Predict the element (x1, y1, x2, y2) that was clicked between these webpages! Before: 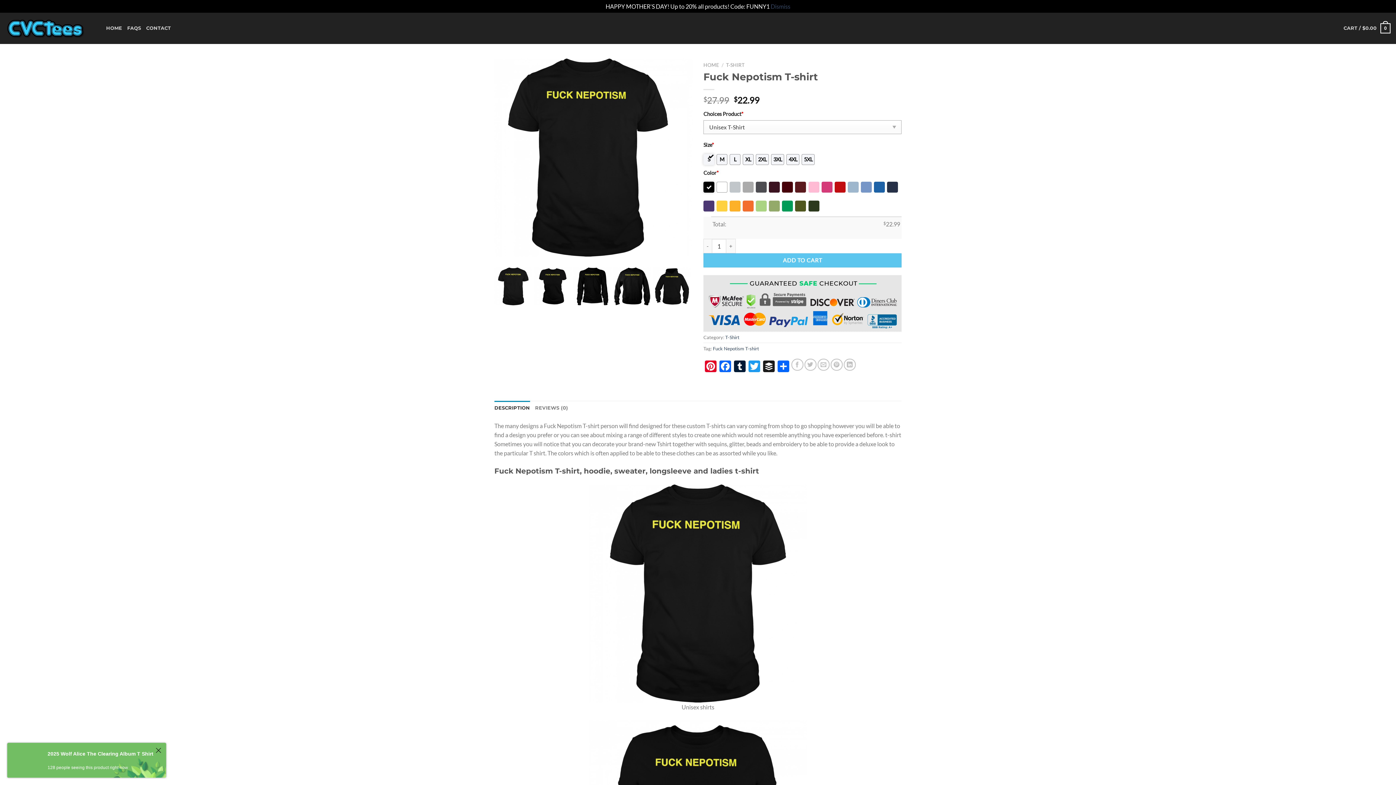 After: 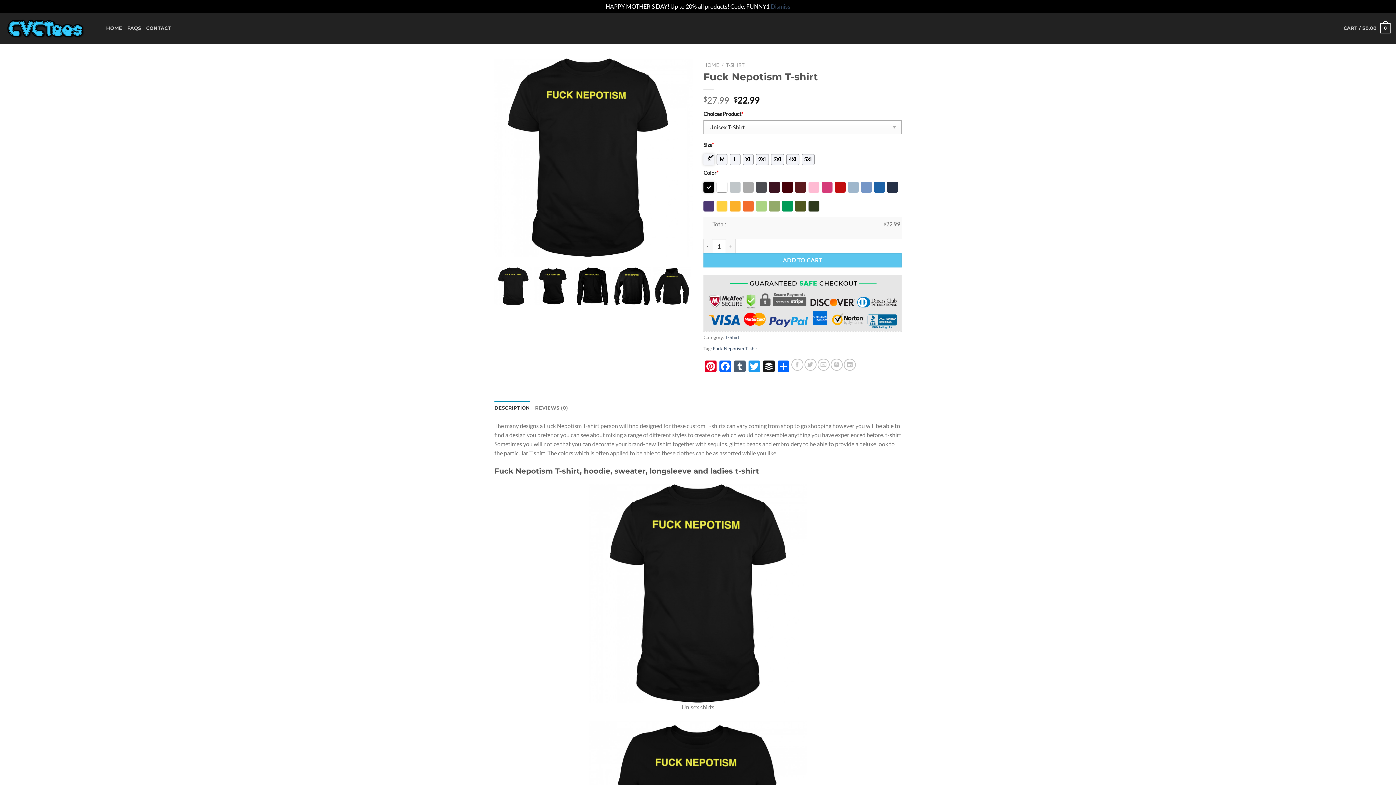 Action: label: Tumblr bbox: (732, 360, 747, 373)